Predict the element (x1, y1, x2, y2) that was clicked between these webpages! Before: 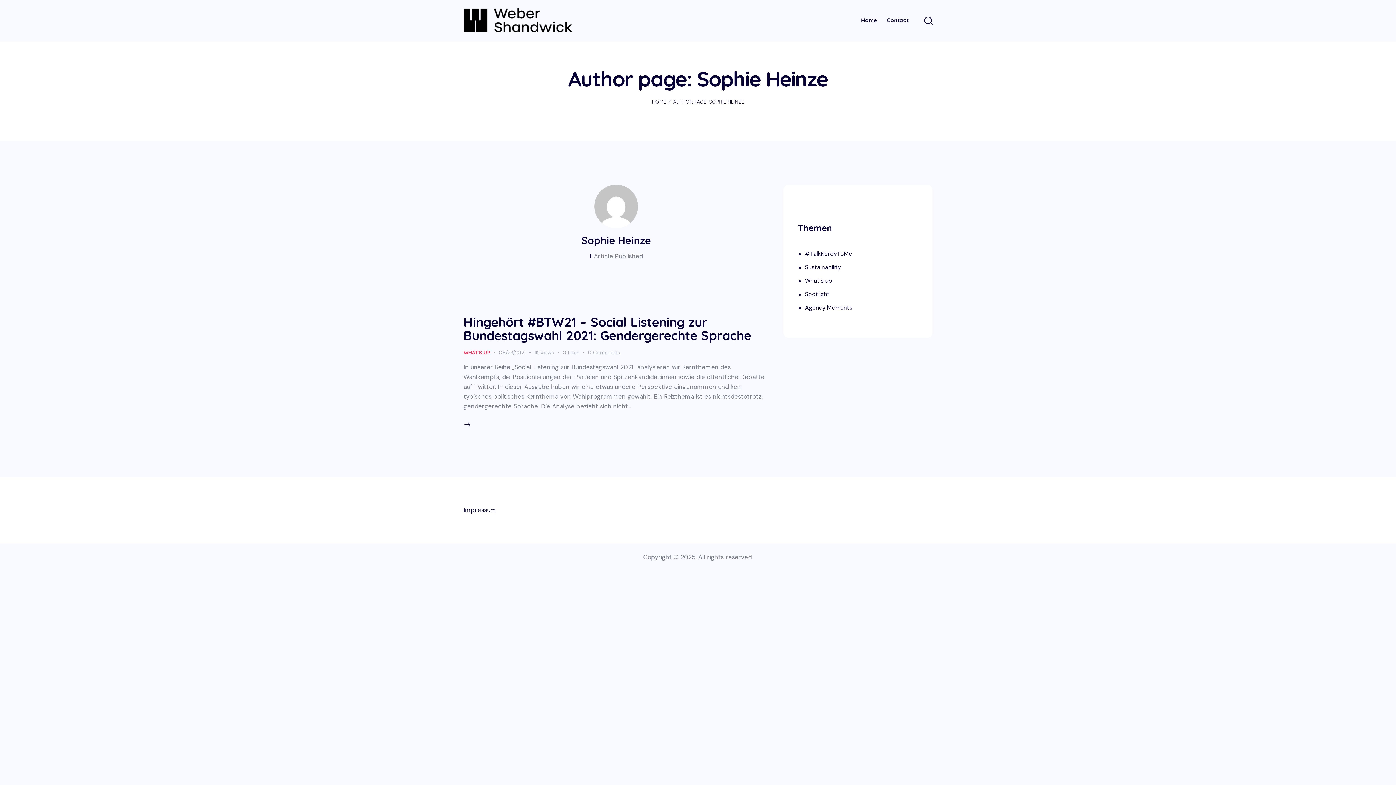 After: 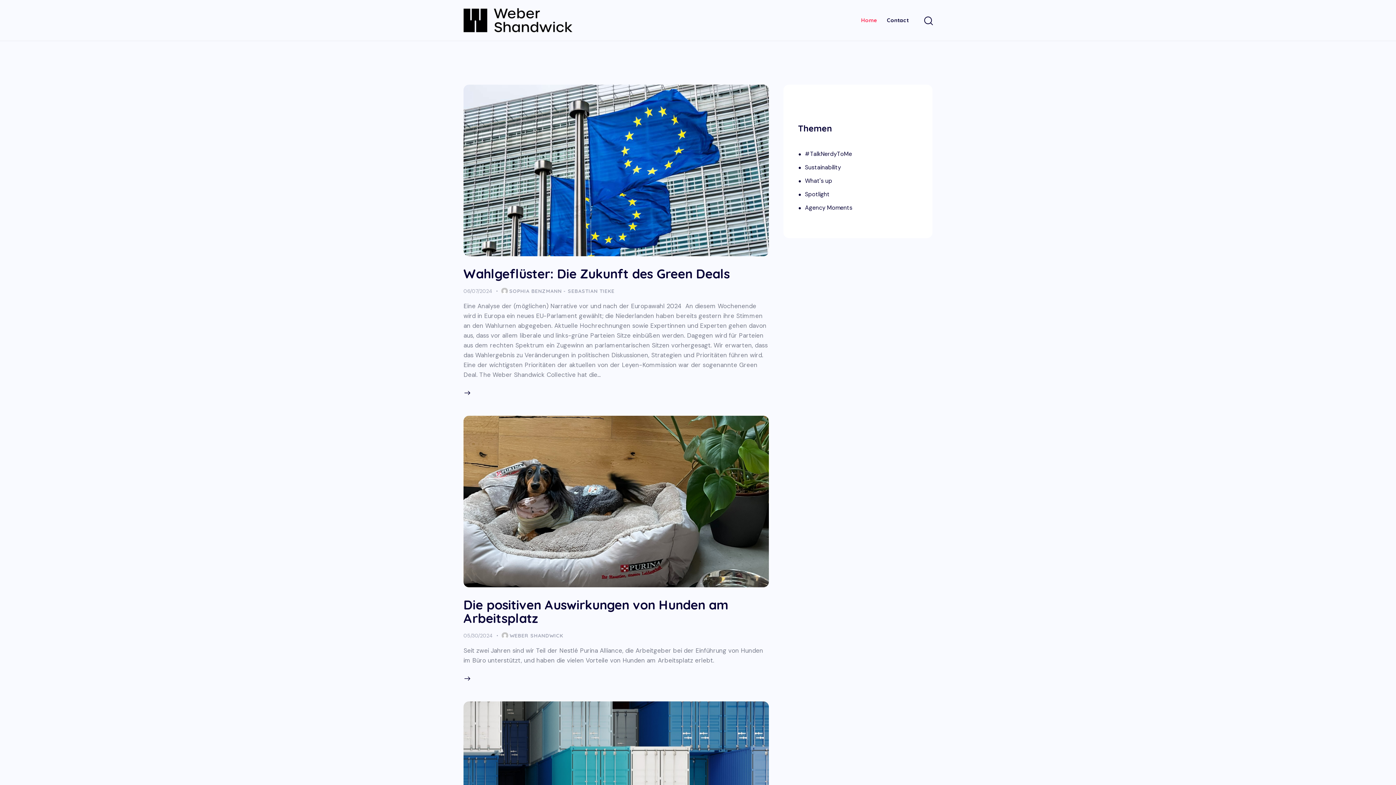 Action: label: HOME bbox: (652, 98, 666, 107)